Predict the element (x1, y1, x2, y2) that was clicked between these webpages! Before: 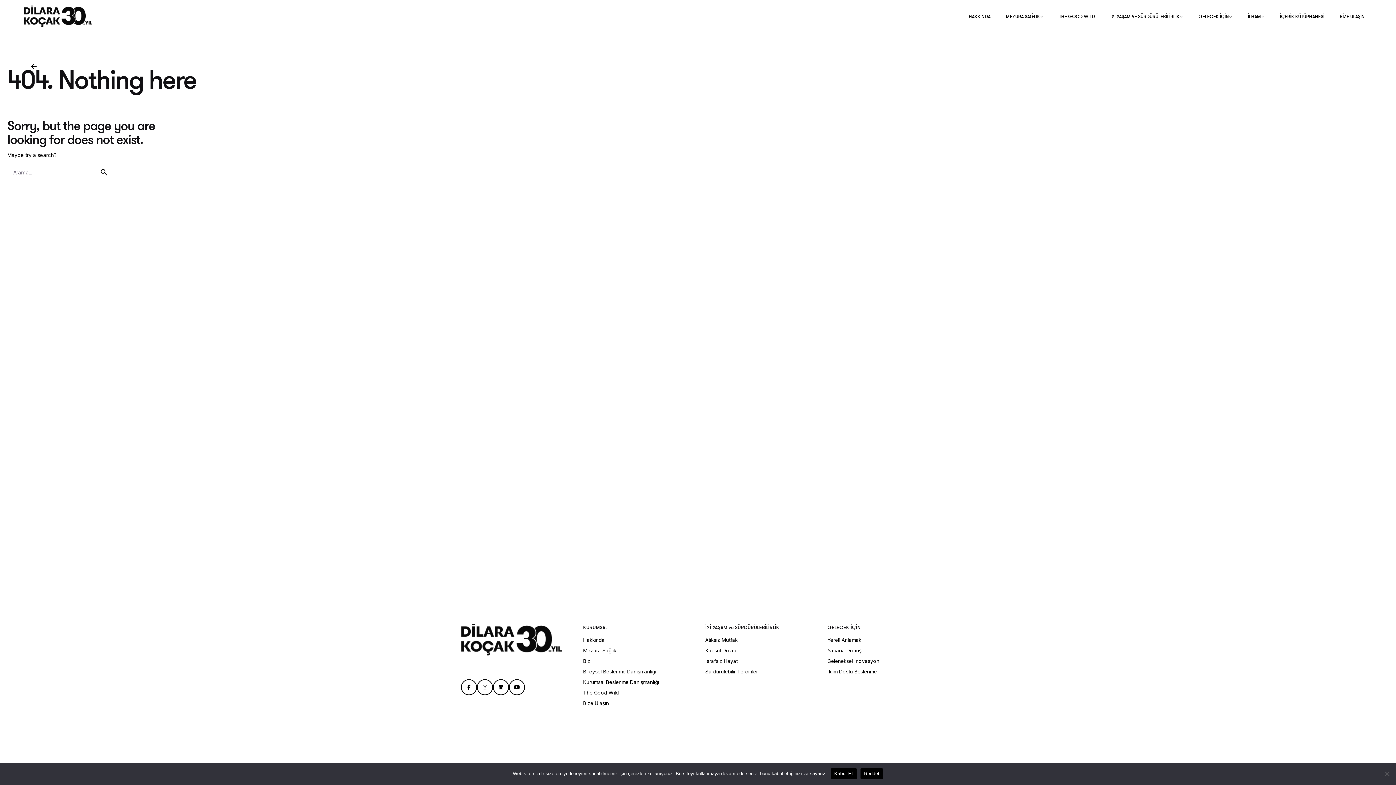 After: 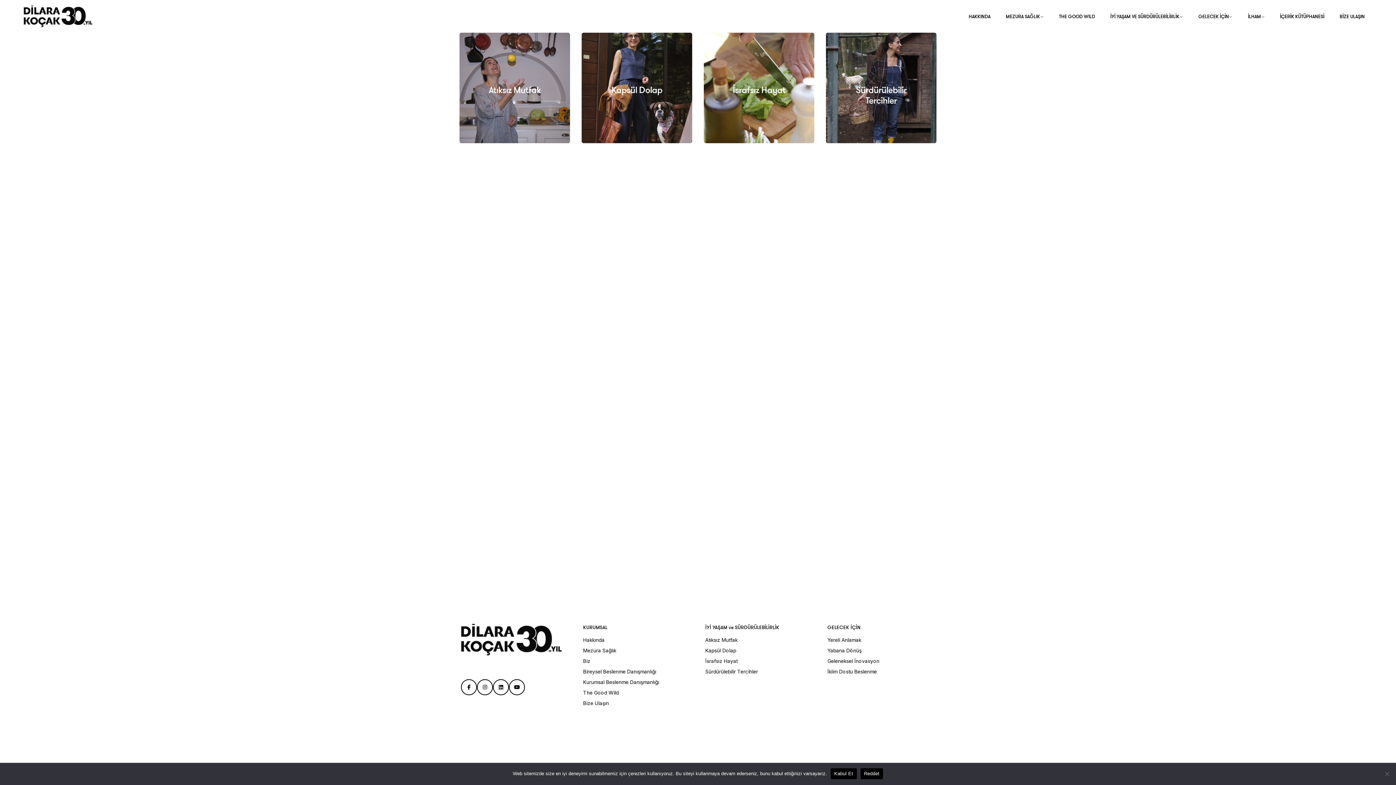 Action: label: İYİ YAŞAM VE SÜRDÜRÜLEBİLİRLİK bbox: (1102, 8, 1191, 24)